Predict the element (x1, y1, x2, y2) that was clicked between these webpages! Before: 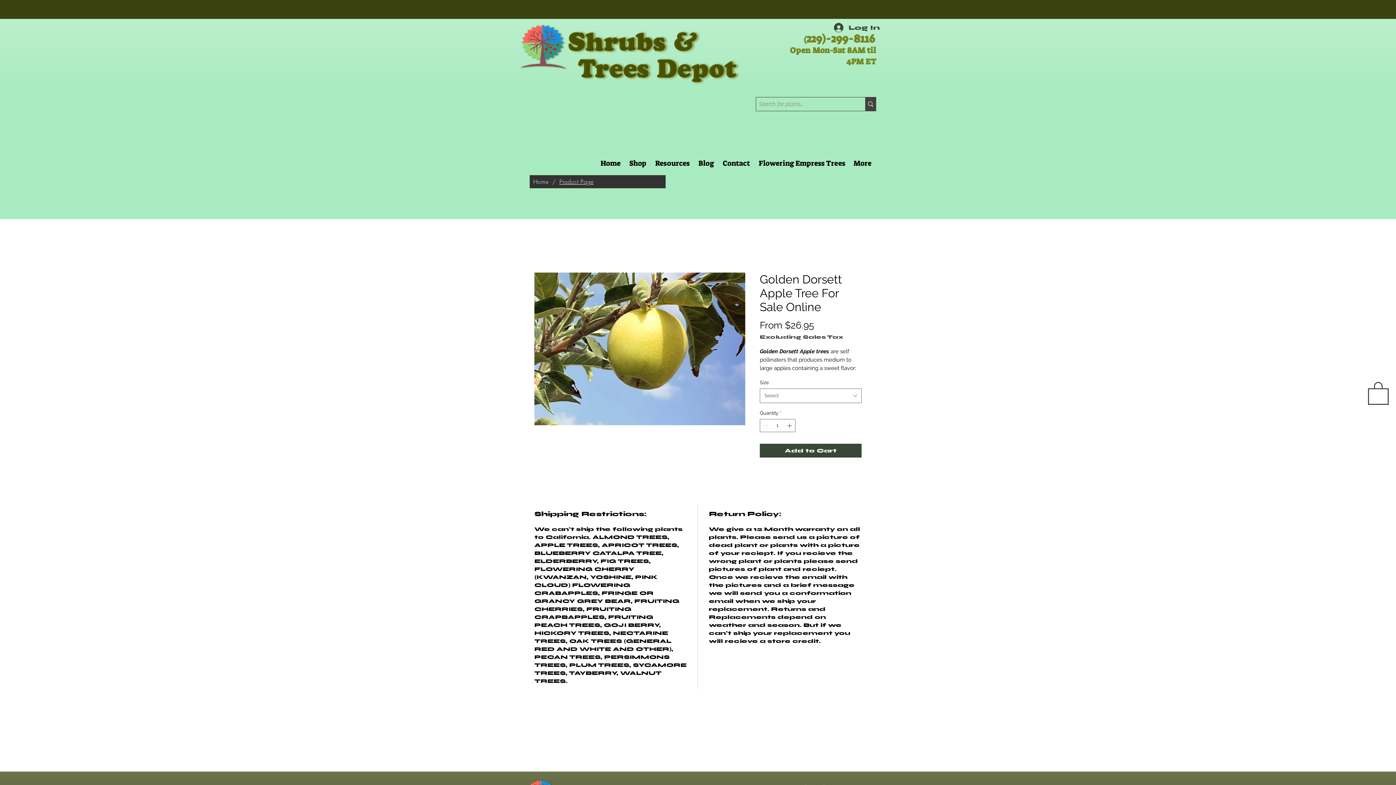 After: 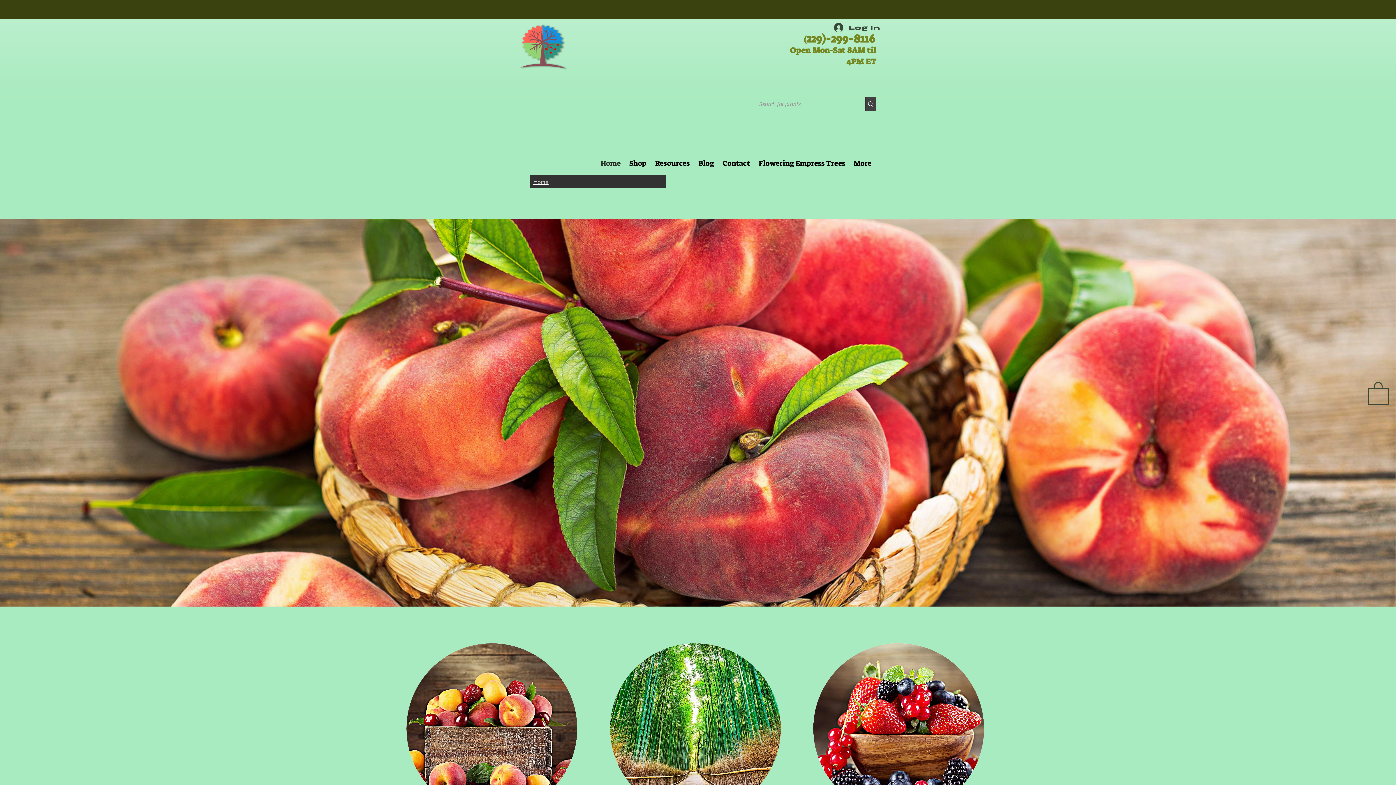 Action: bbox: (717, 156, 753, 170) label: Contact